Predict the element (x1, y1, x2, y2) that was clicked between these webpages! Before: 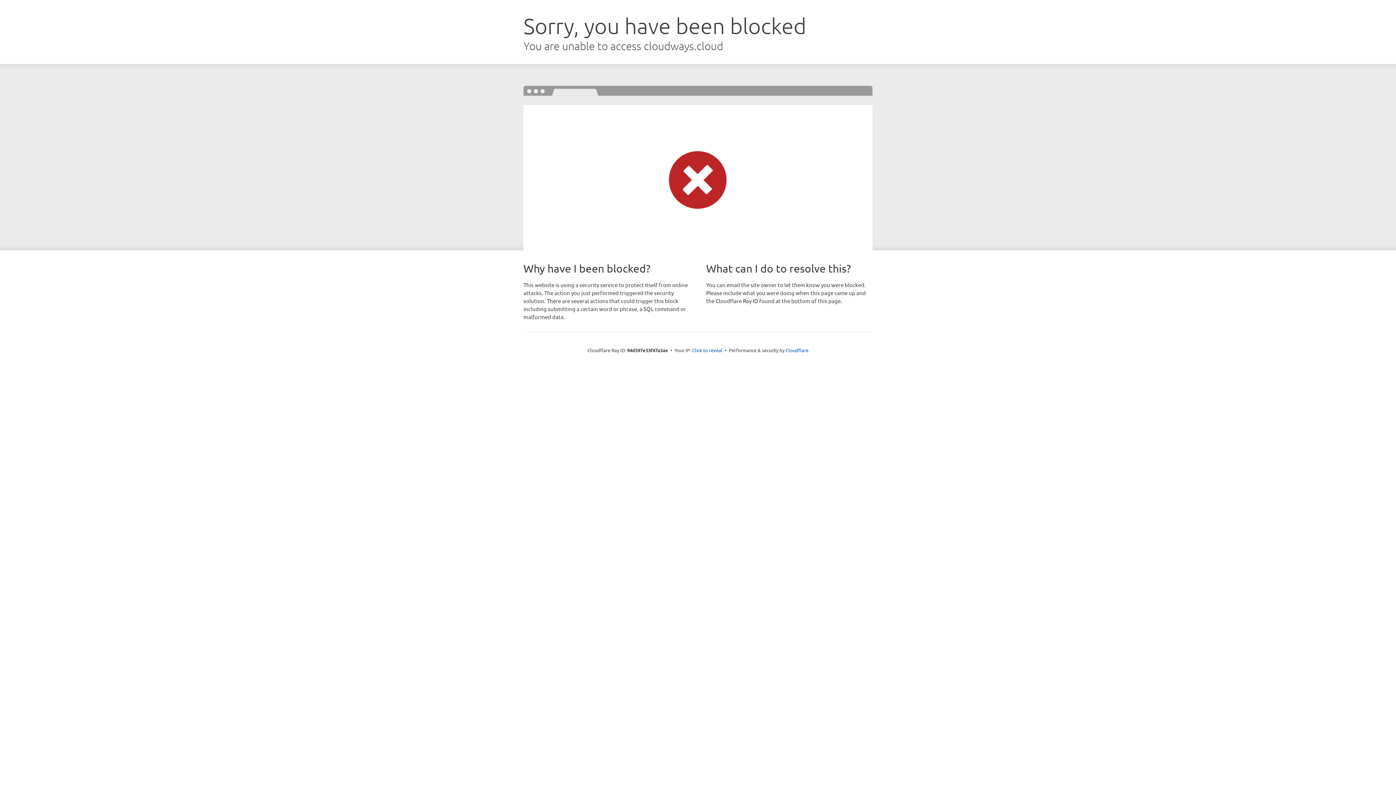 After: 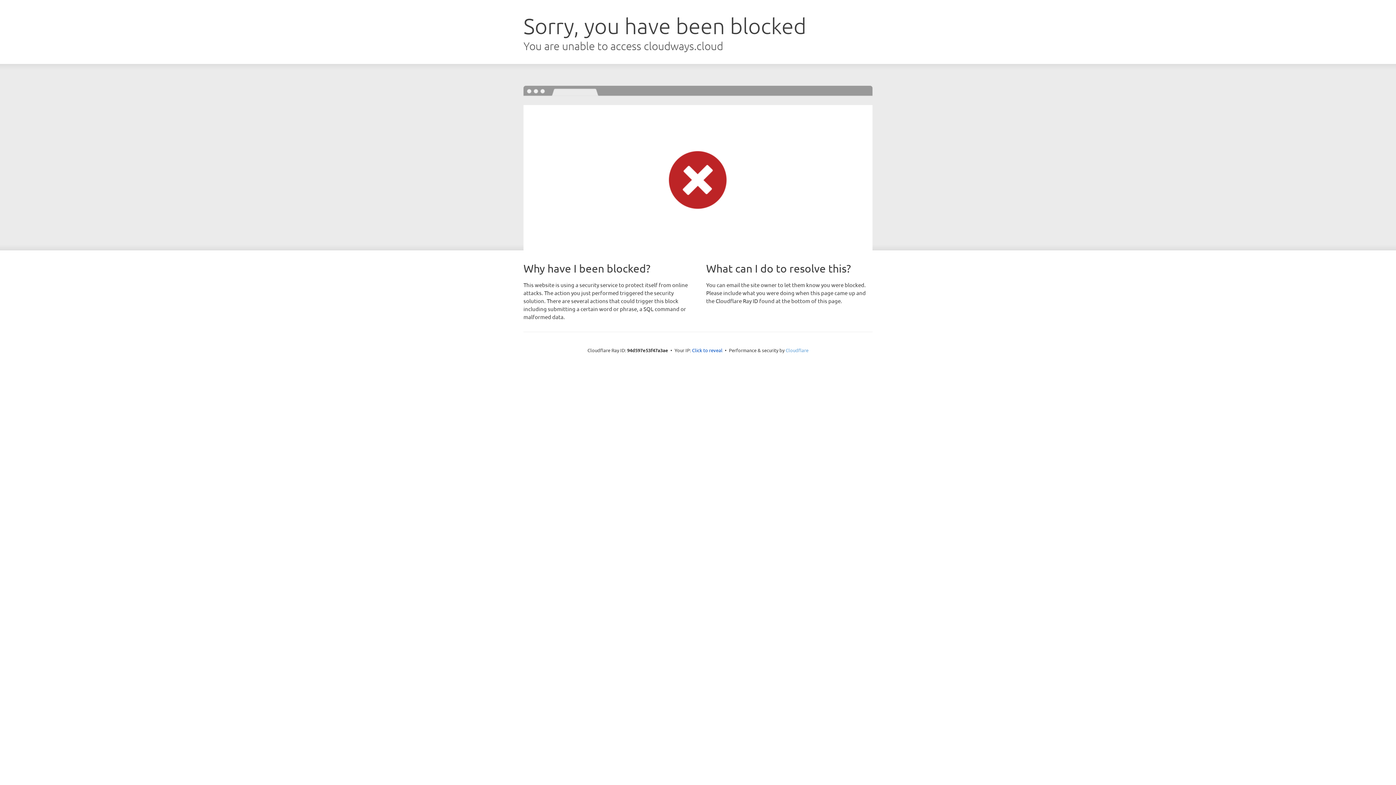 Action: bbox: (785, 347, 808, 353) label: Cloudflare